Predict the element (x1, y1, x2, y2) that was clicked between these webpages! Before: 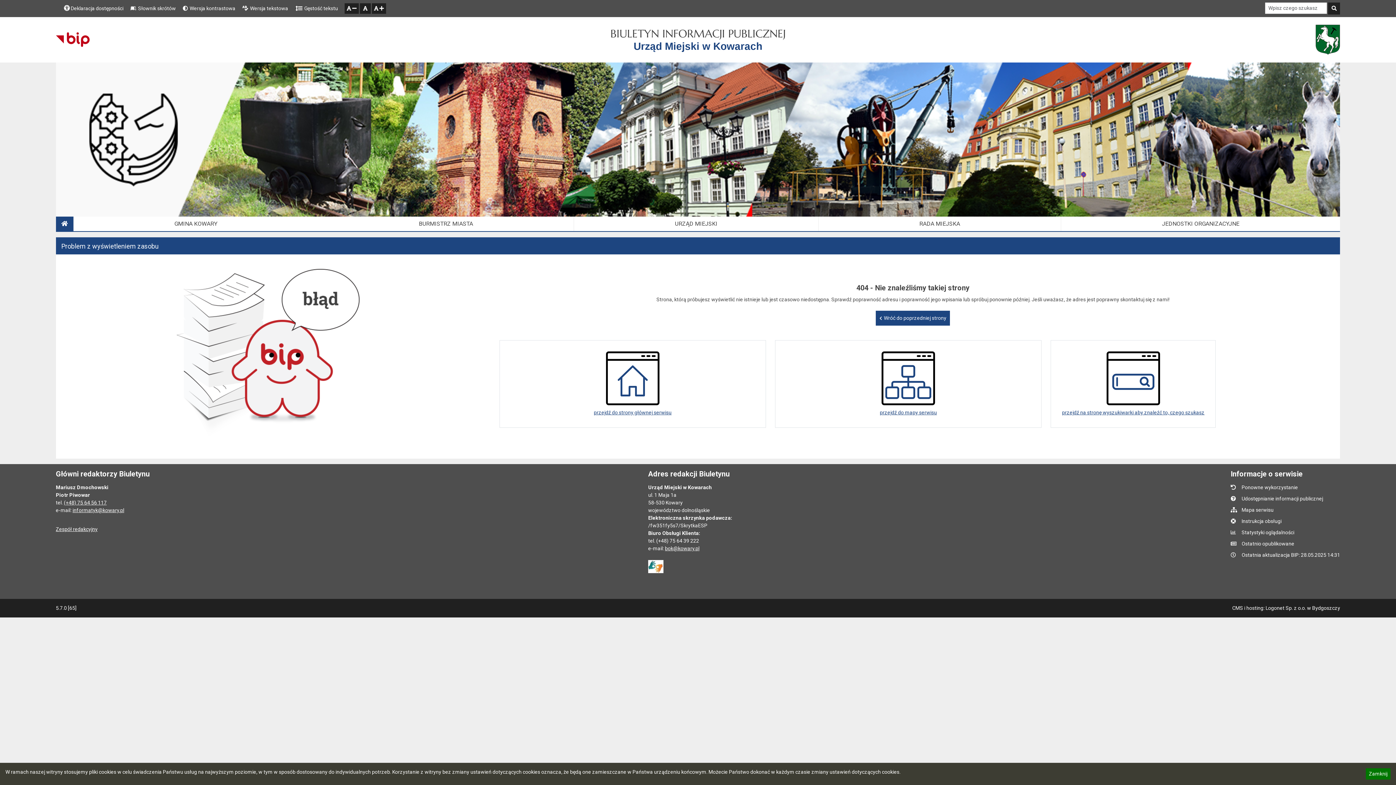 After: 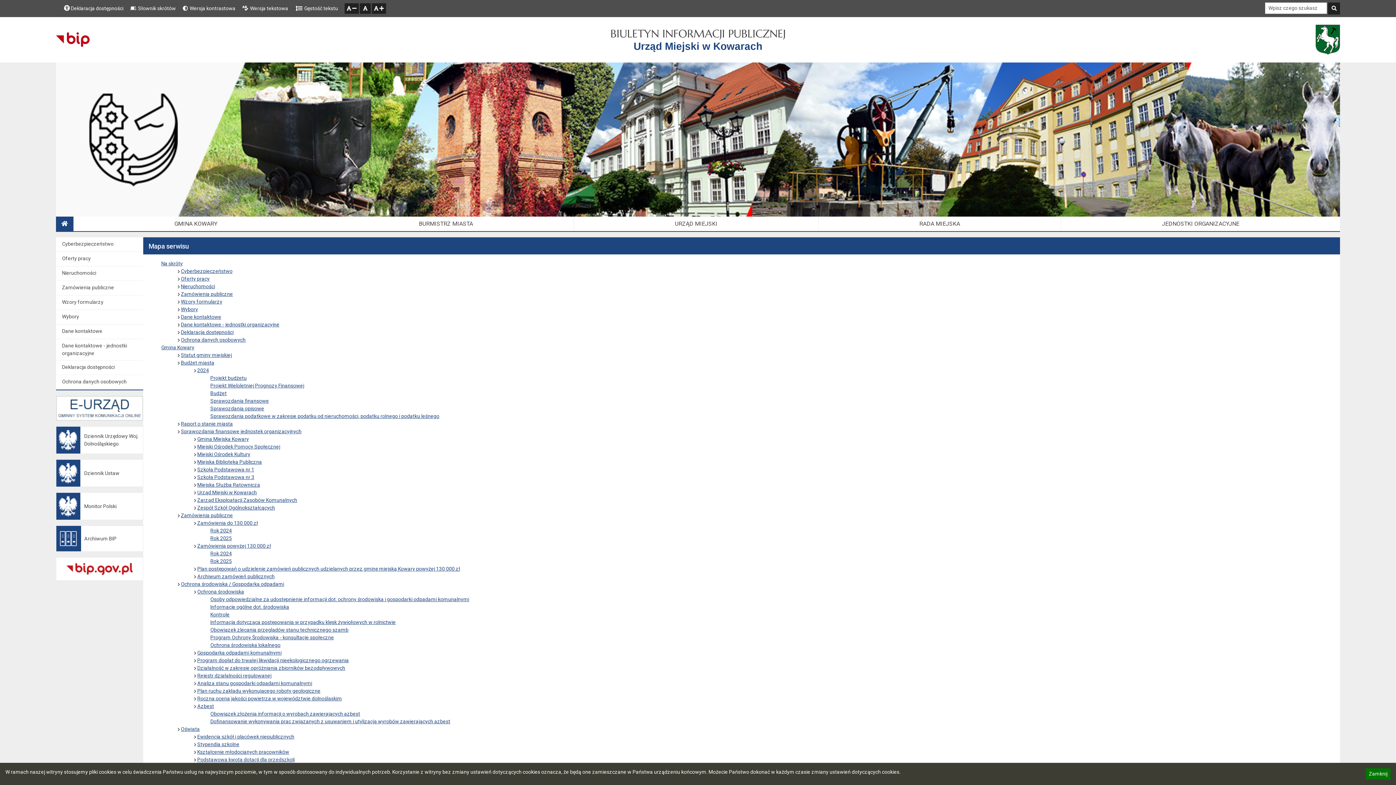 Action: bbox: (775, 340, 1041, 427) label: przejdź do mapy serwisu